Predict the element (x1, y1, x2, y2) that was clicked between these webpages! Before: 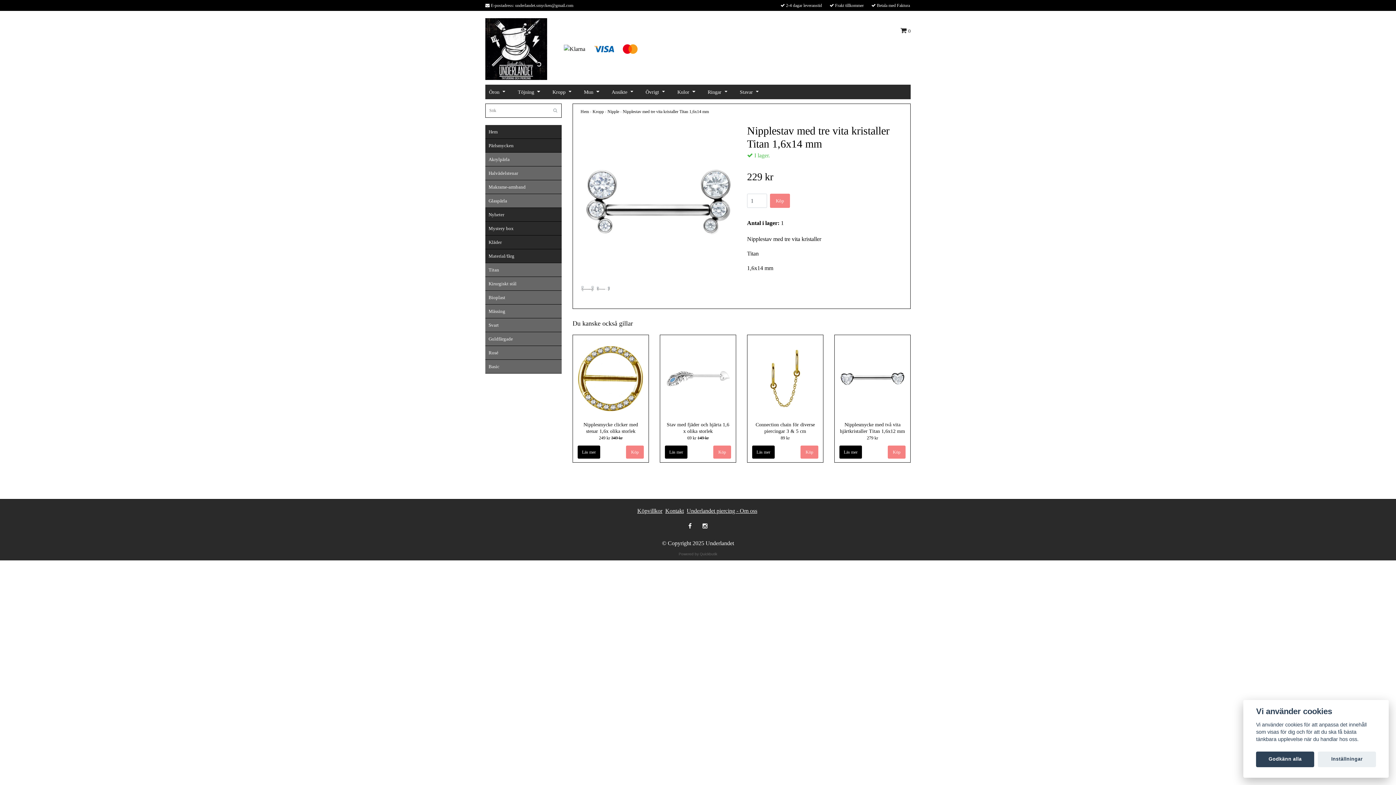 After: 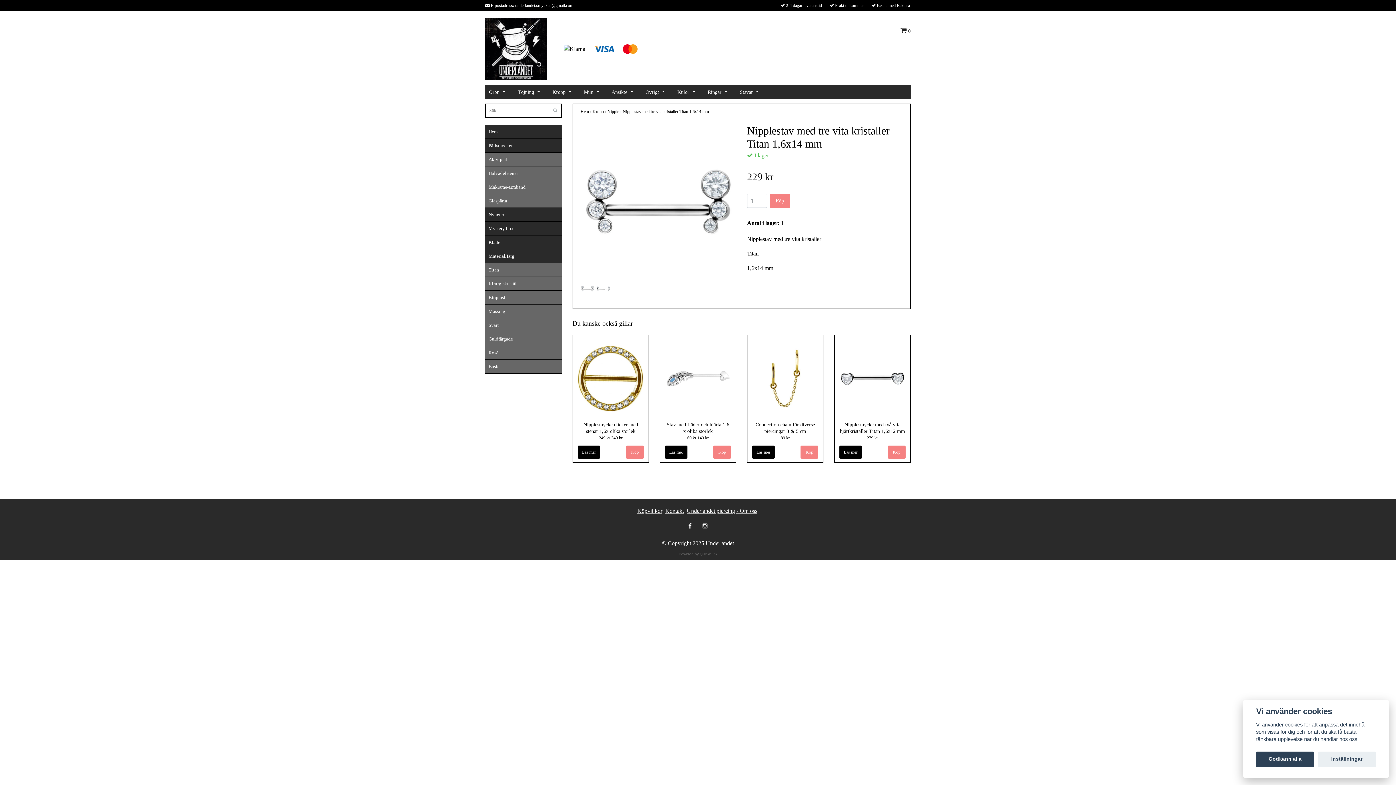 Action: bbox: (698, 519, 712, 533)